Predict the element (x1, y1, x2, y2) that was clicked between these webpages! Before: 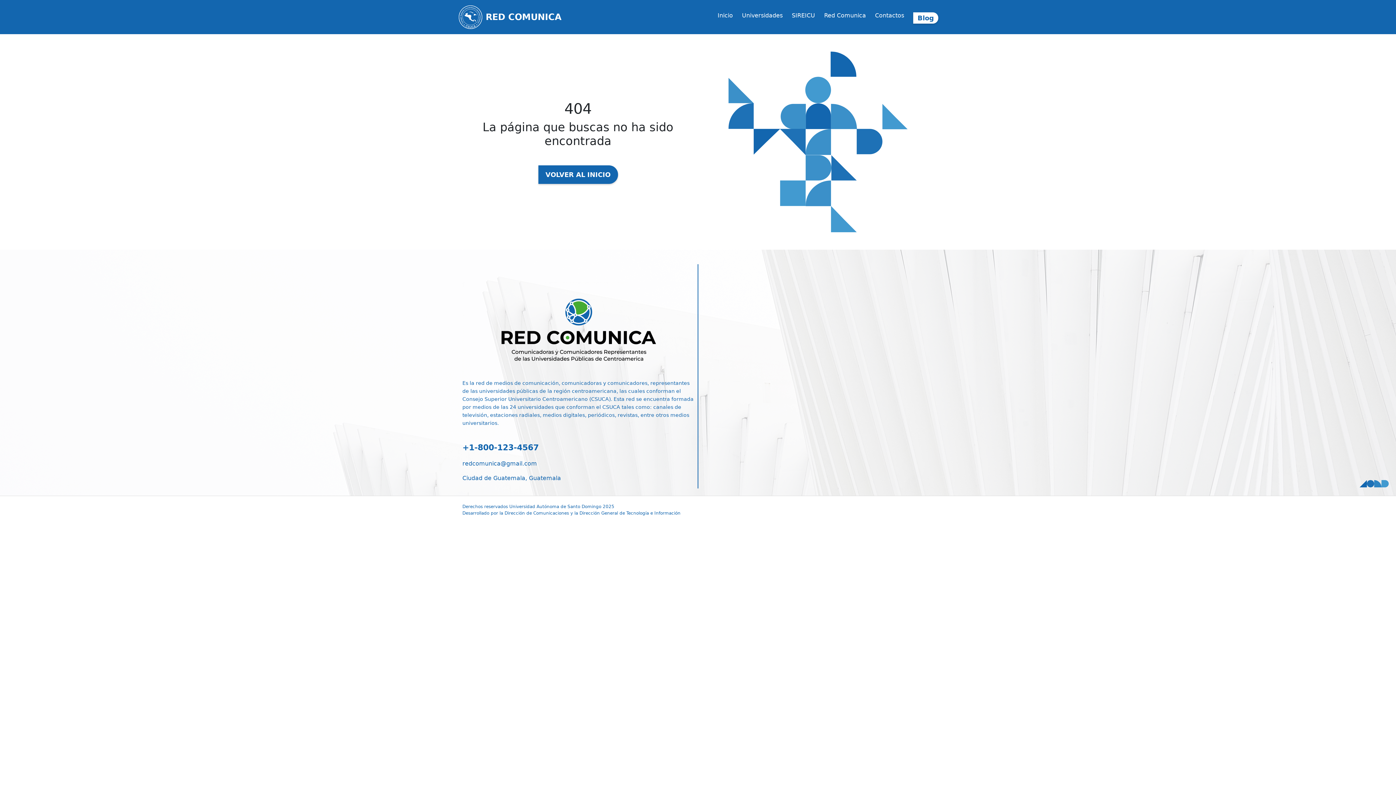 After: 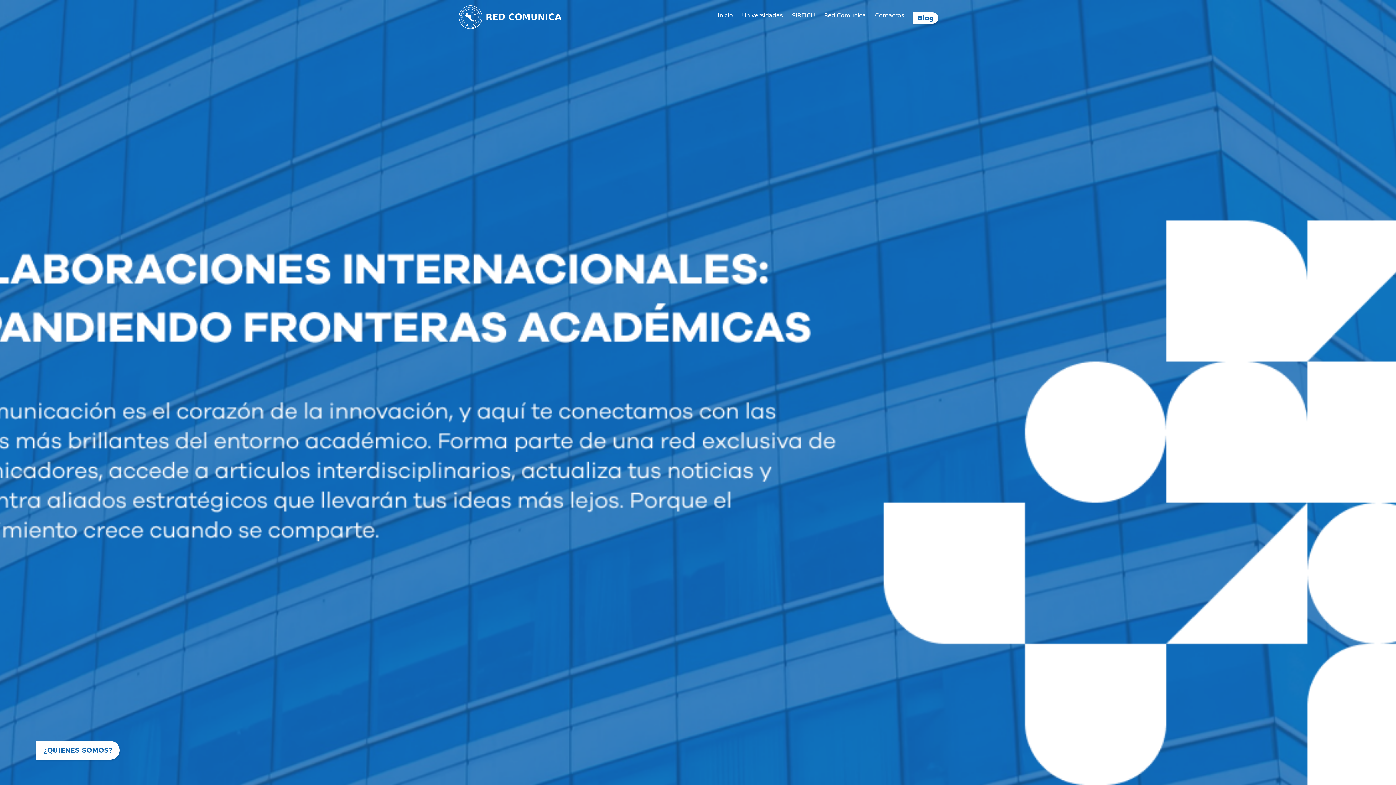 Action: bbox: (717, 12, 733, 18) label: Inicio